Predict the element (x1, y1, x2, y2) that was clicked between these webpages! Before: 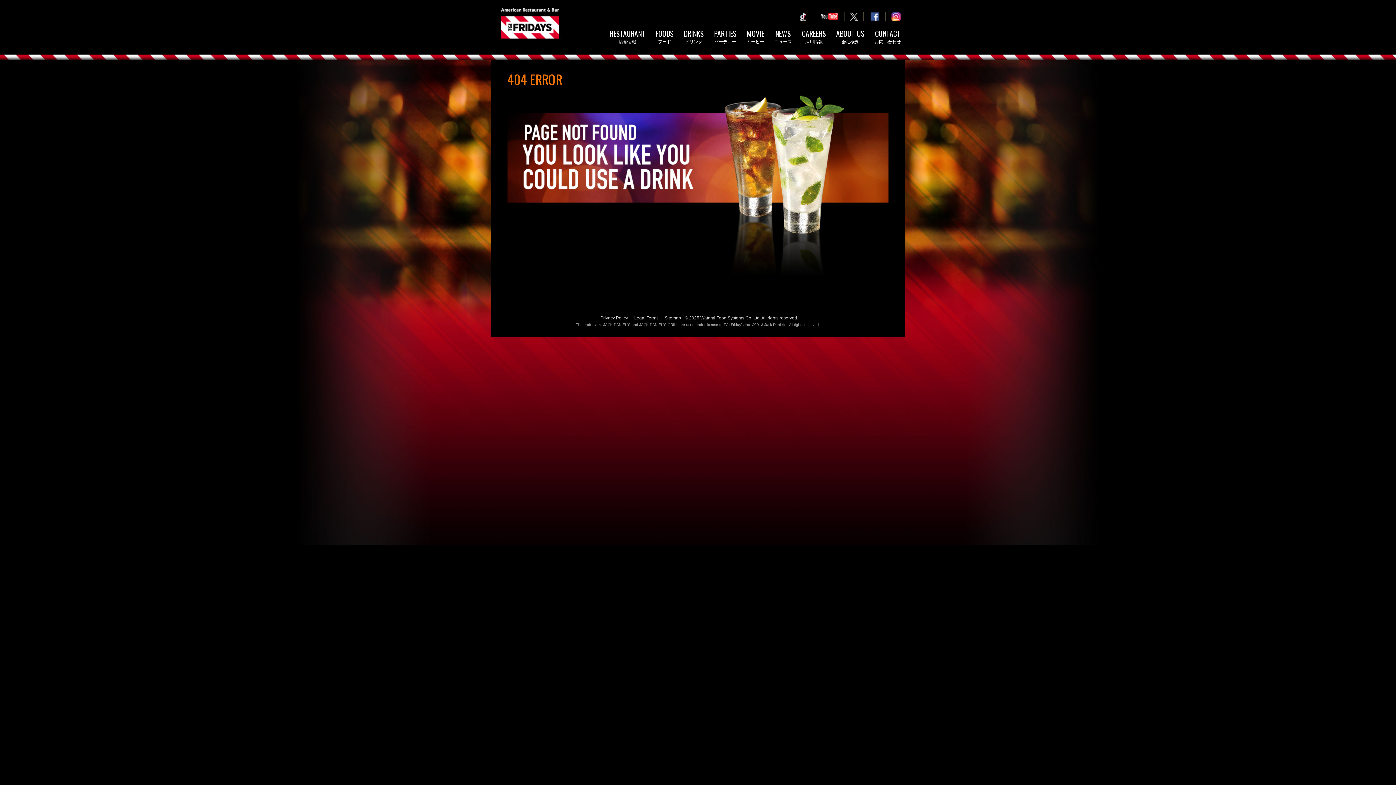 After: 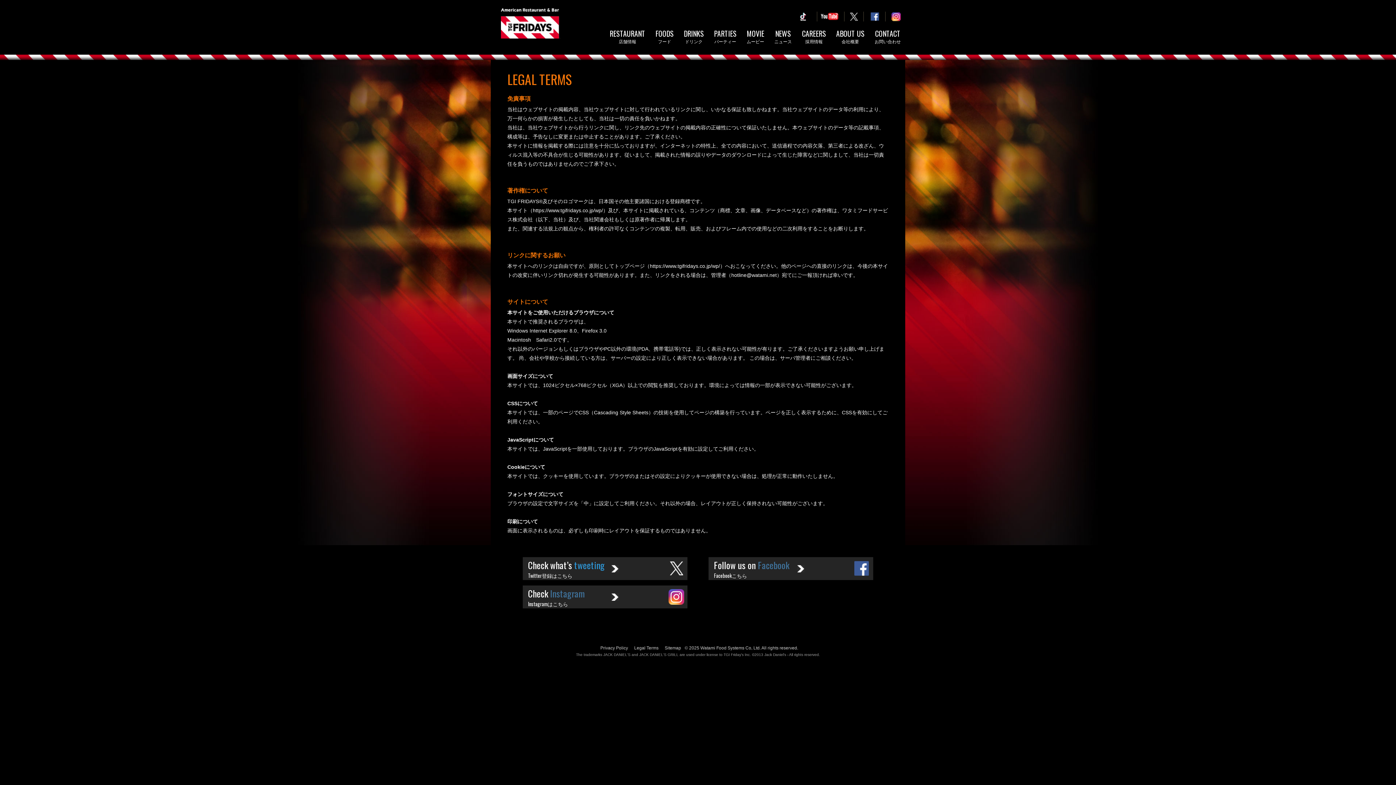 Action: label: Legal Terms bbox: (634, 315, 658, 320)